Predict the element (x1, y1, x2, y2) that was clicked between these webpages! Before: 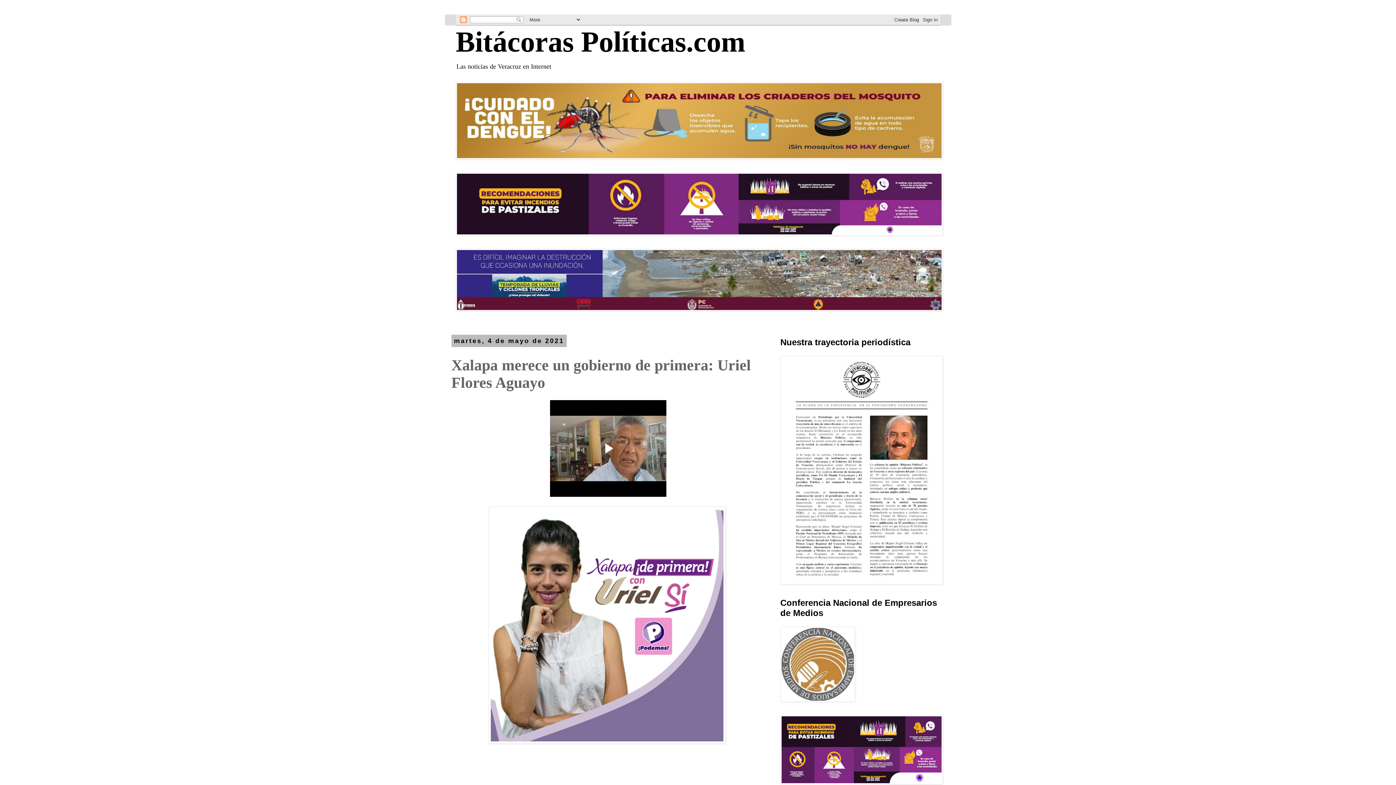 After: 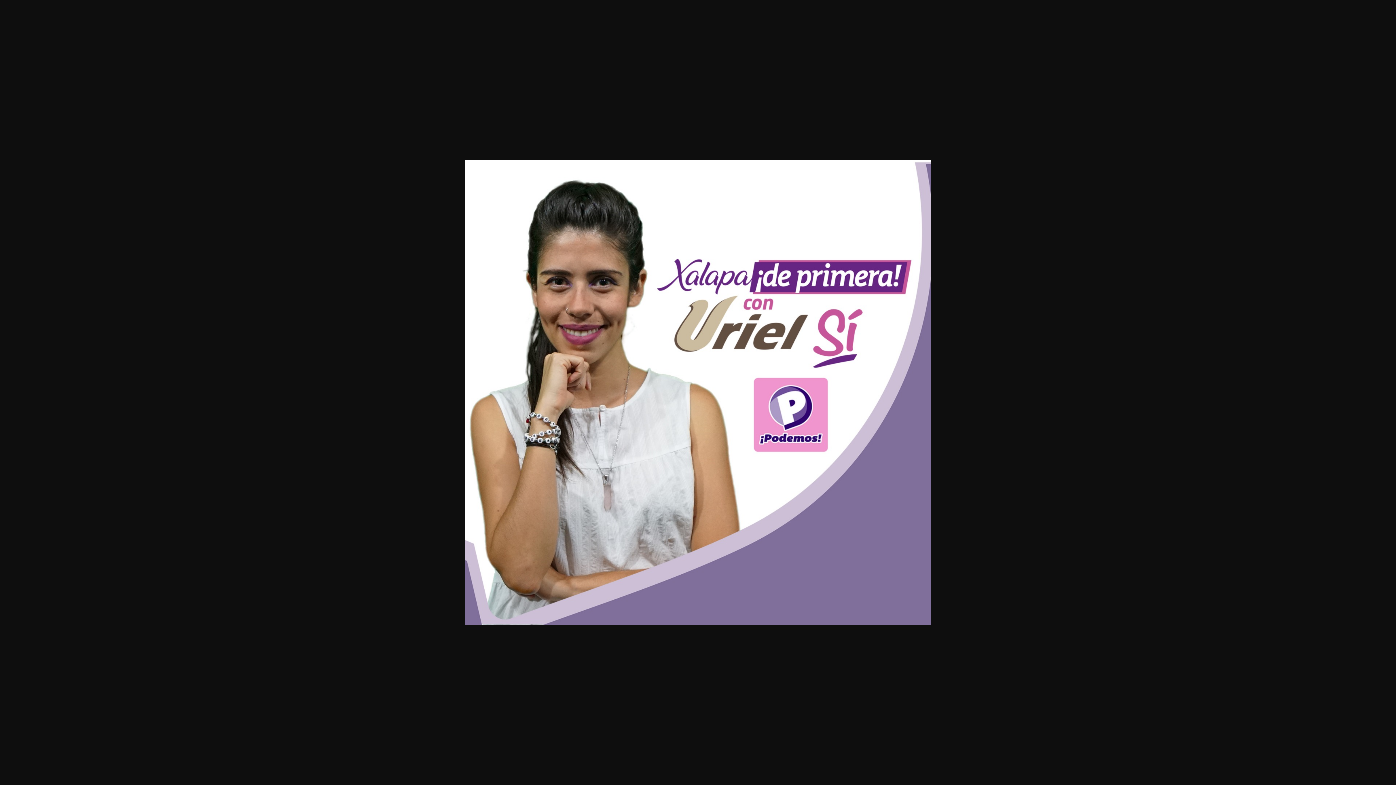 Action: bbox: (488, 737, 725, 745)